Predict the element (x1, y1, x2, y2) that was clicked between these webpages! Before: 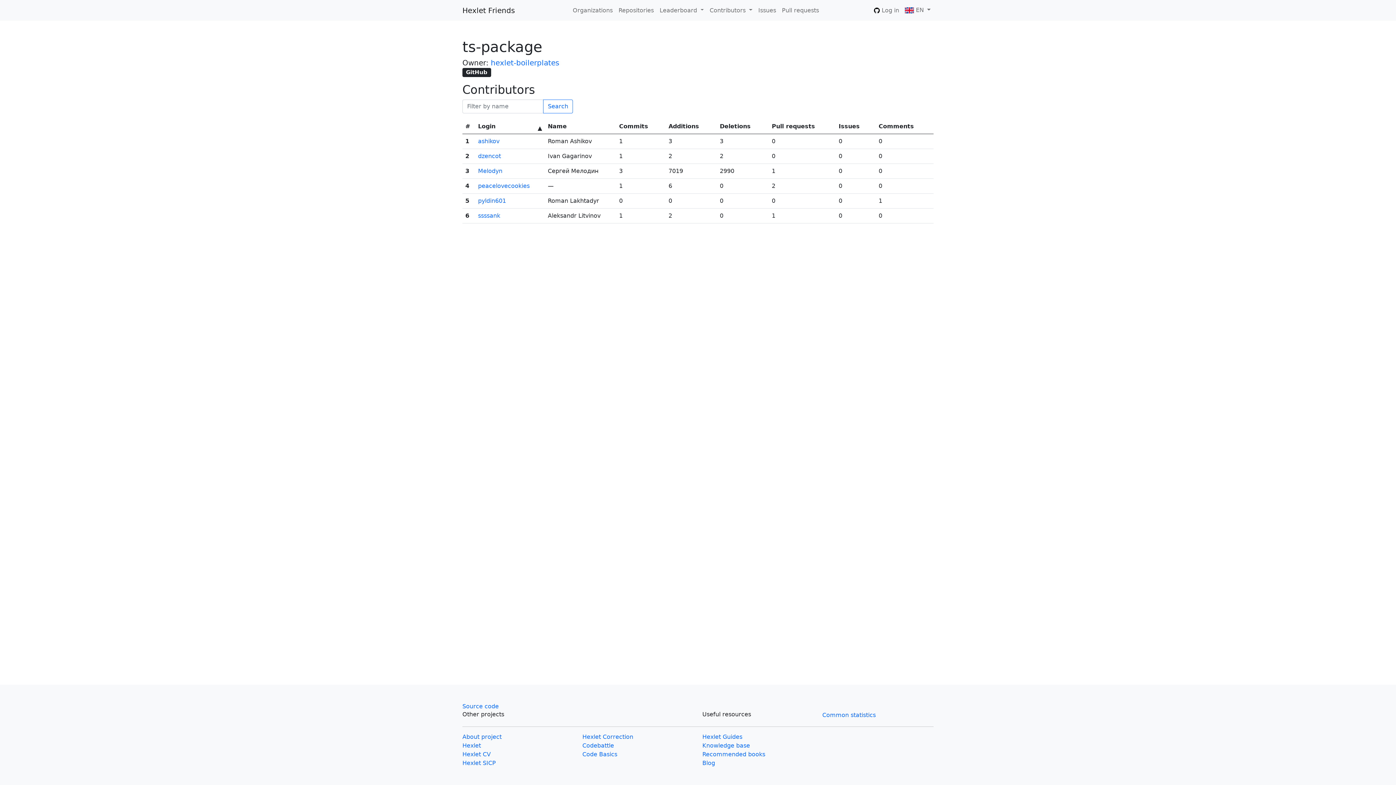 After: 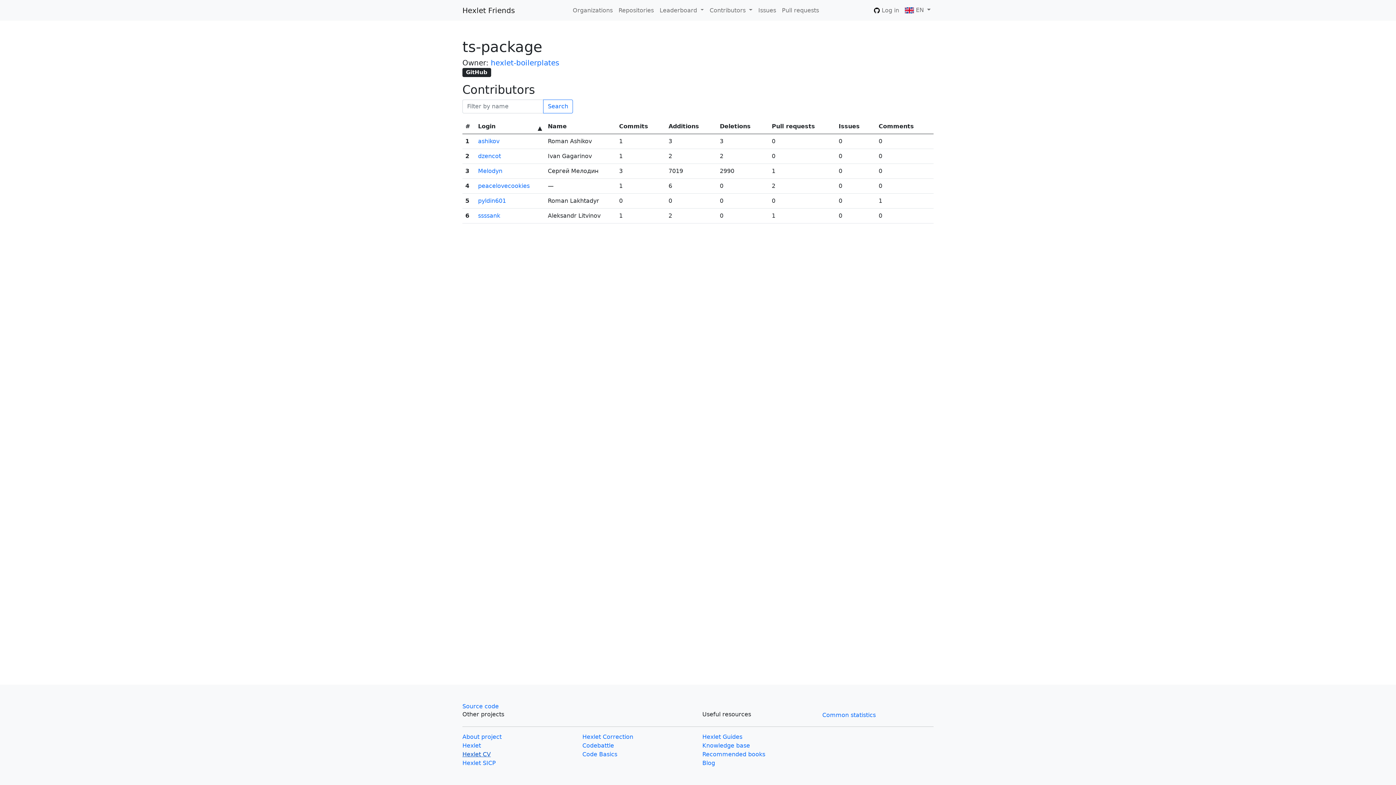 Action: bbox: (462, 751, 490, 758) label: Hexlet CV